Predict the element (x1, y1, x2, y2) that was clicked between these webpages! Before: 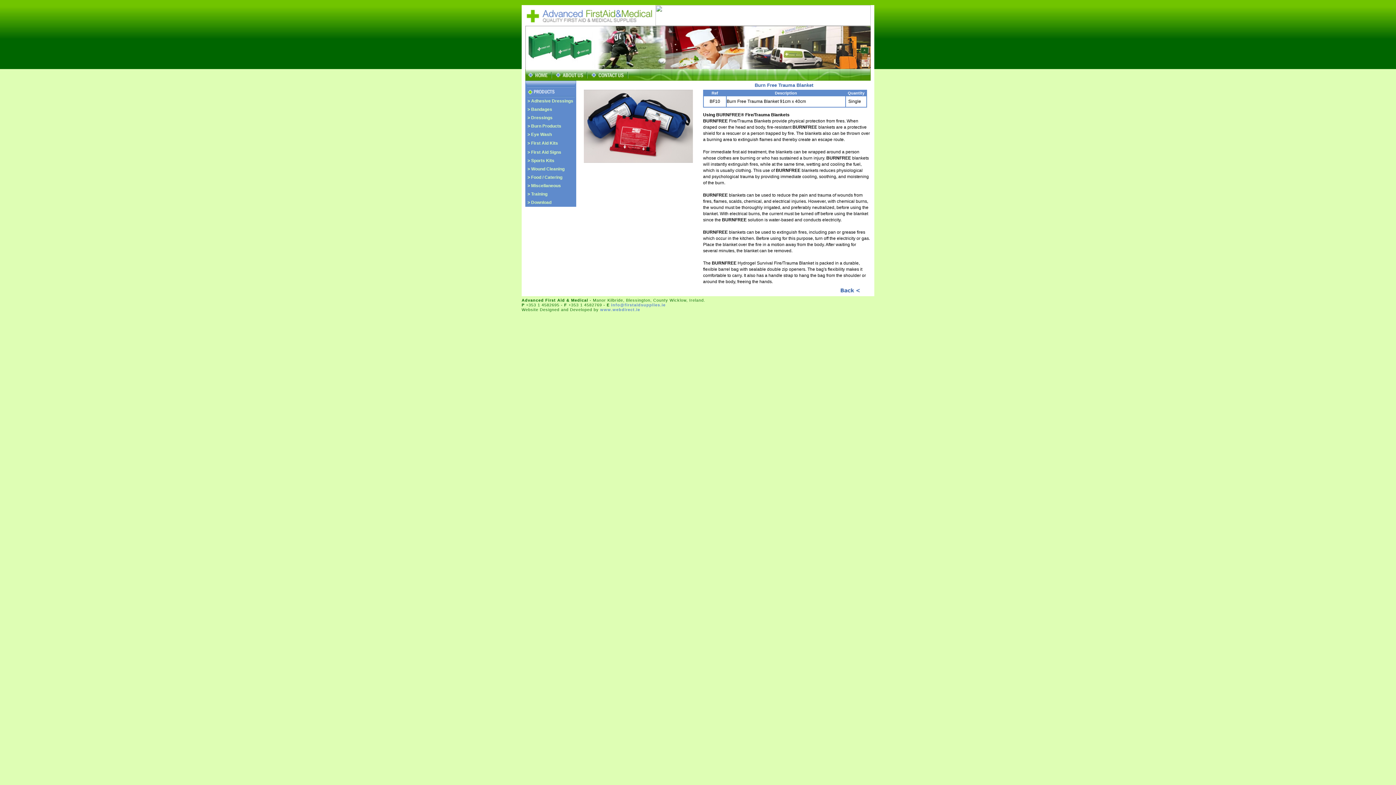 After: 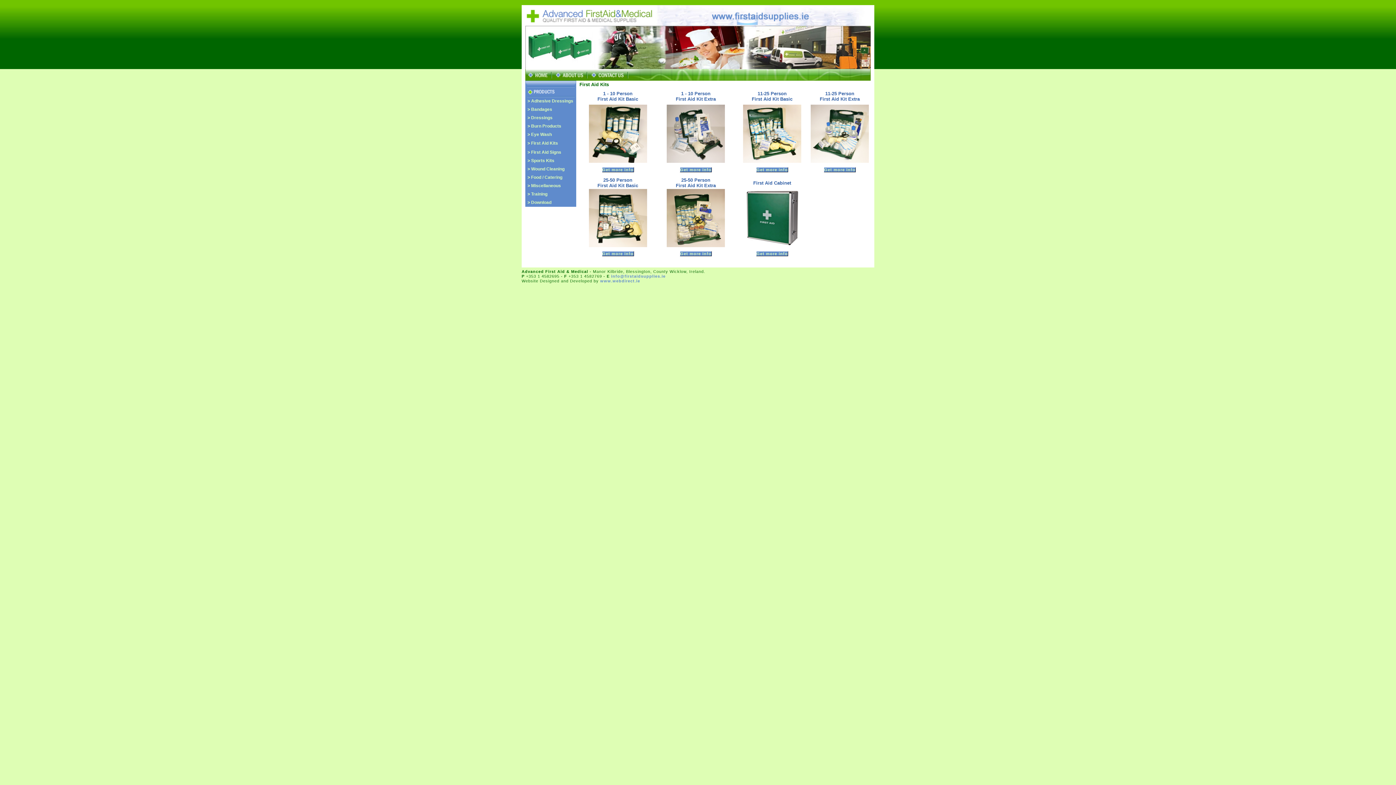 Action: label: > First Aid Kits bbox: (527, 140, 558, 145)